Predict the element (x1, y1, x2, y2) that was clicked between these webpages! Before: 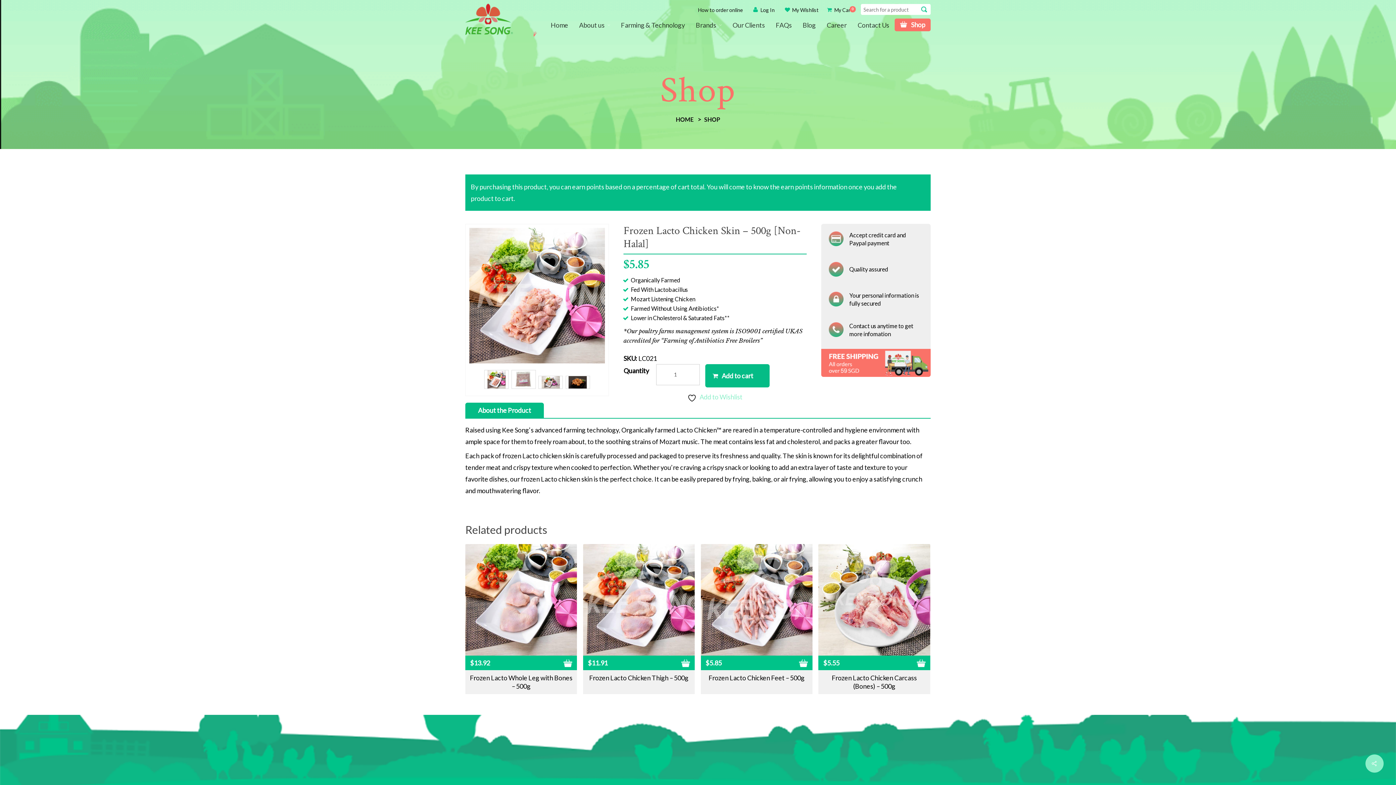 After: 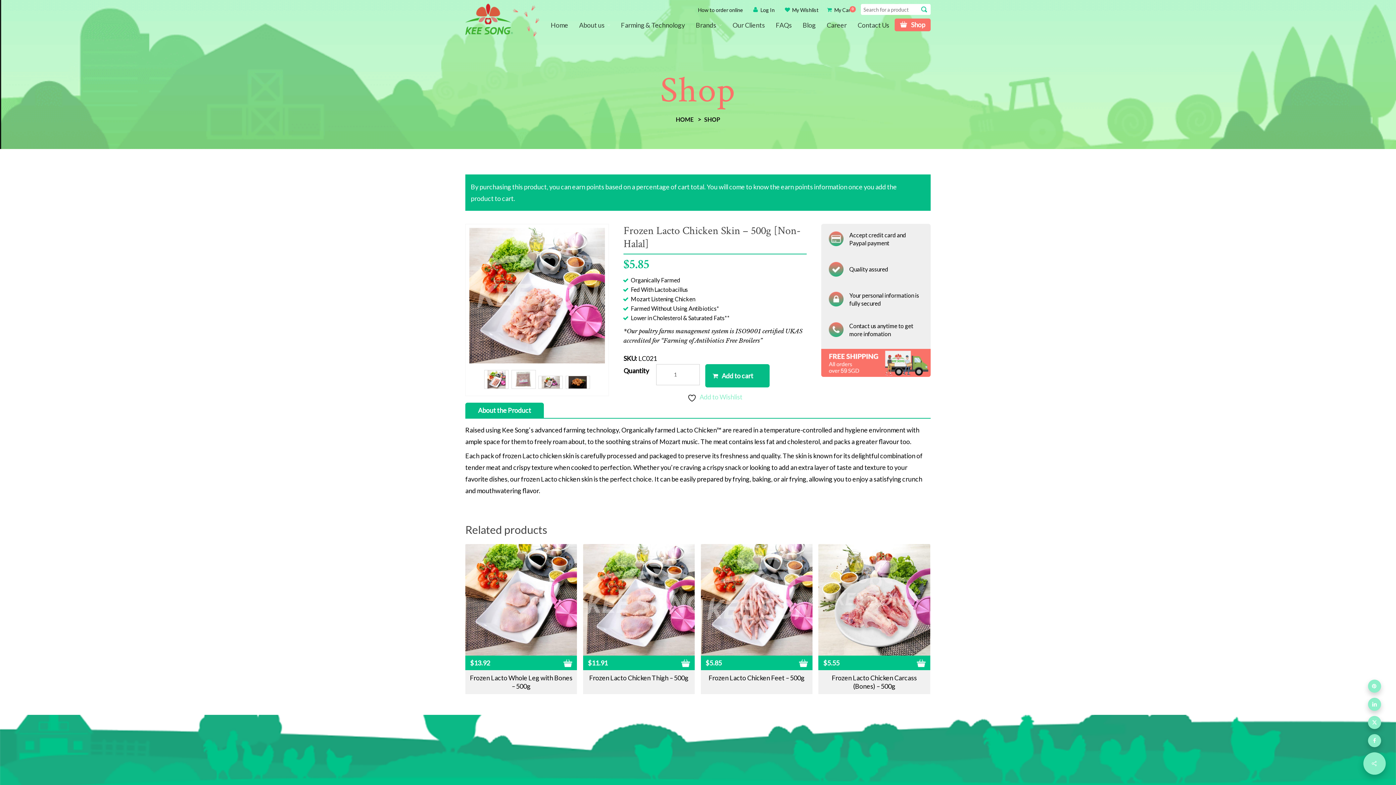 Action: bbox: (1365, 754, 1384, 773)